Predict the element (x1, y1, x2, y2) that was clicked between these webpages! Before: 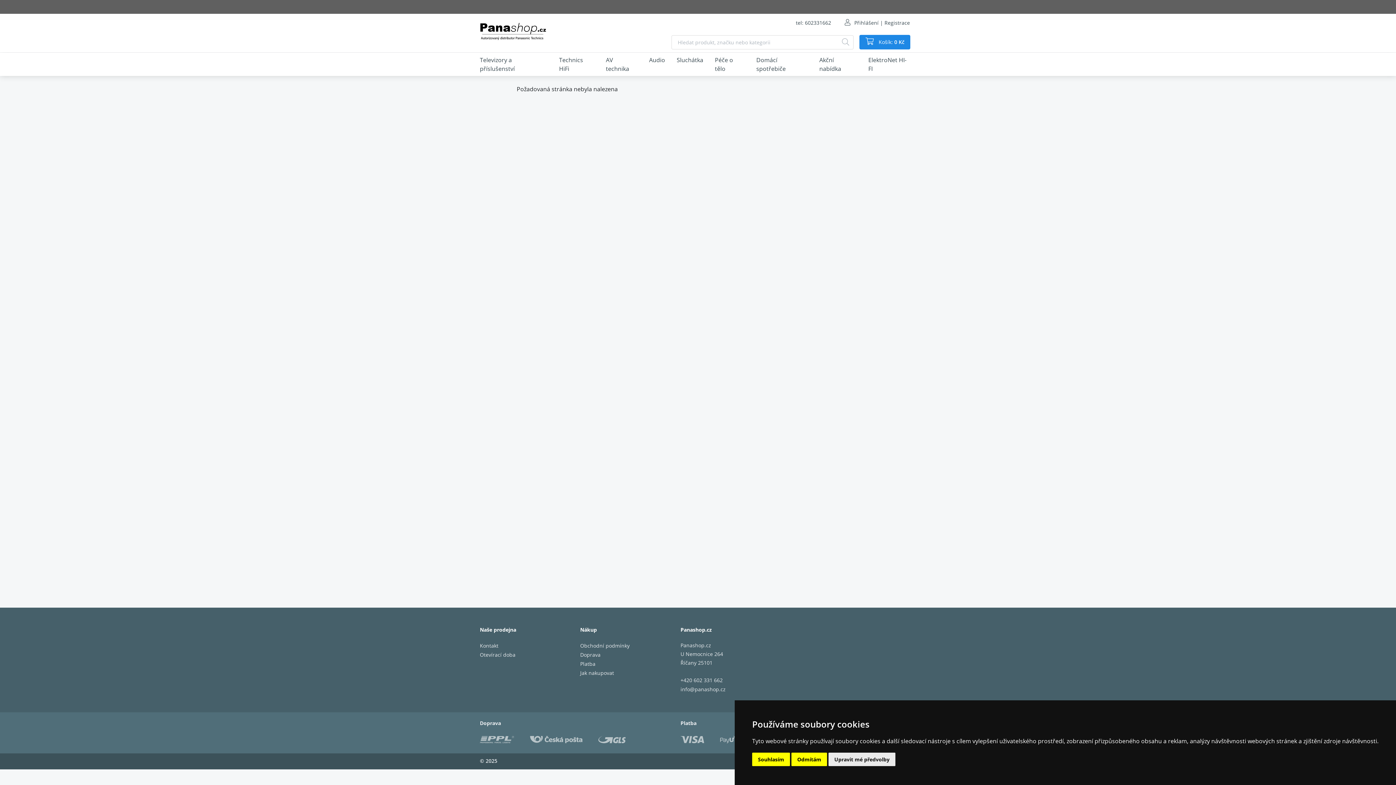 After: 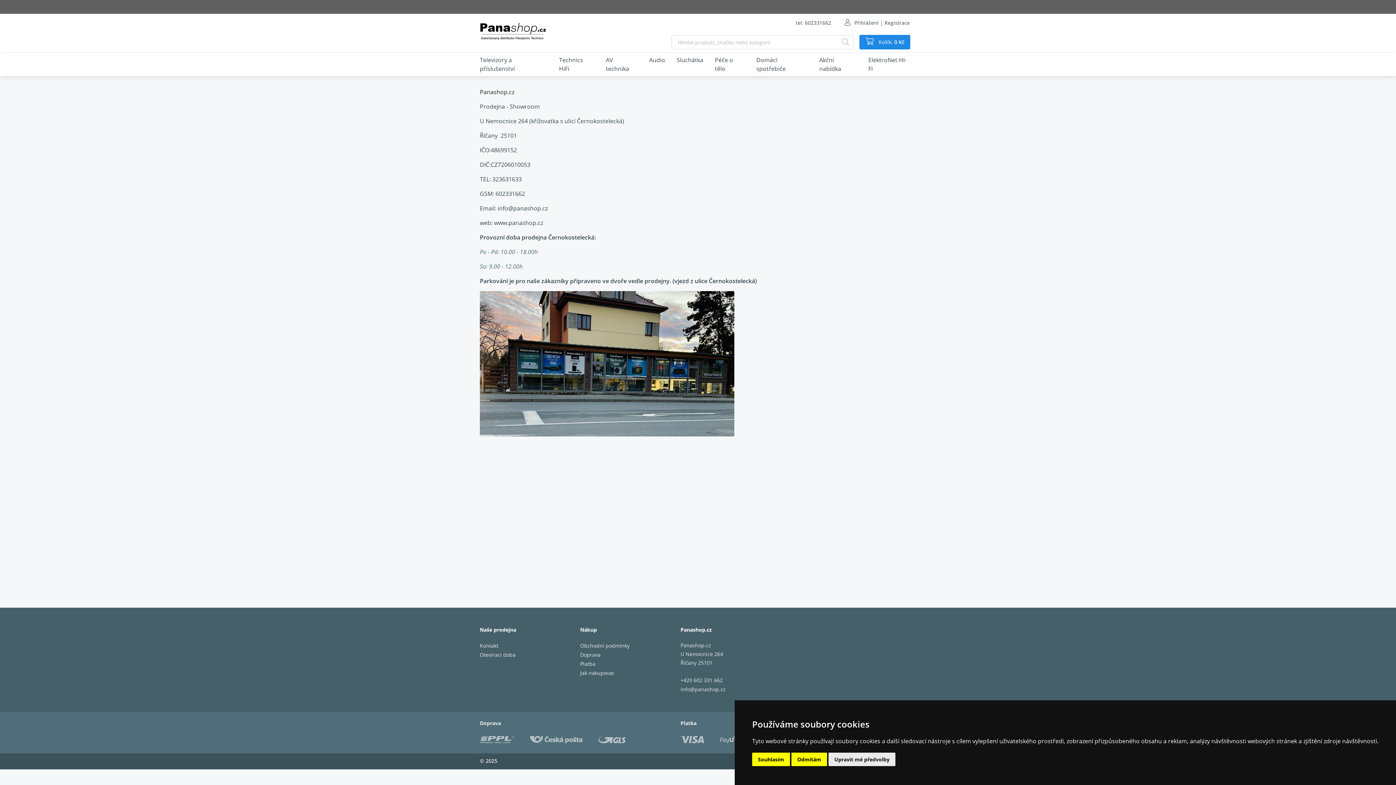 Action: label: Kontakt bbox: (480, 641, 498, 650)